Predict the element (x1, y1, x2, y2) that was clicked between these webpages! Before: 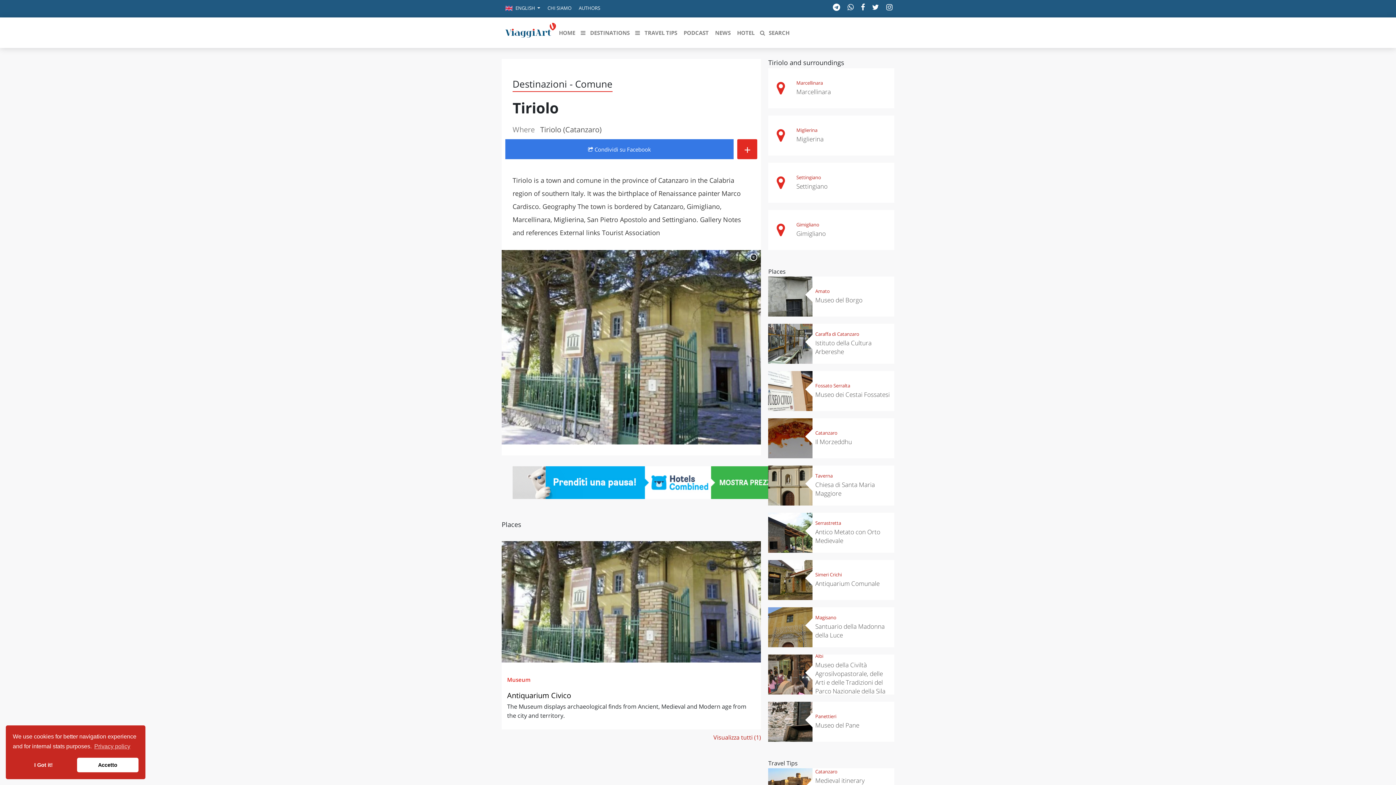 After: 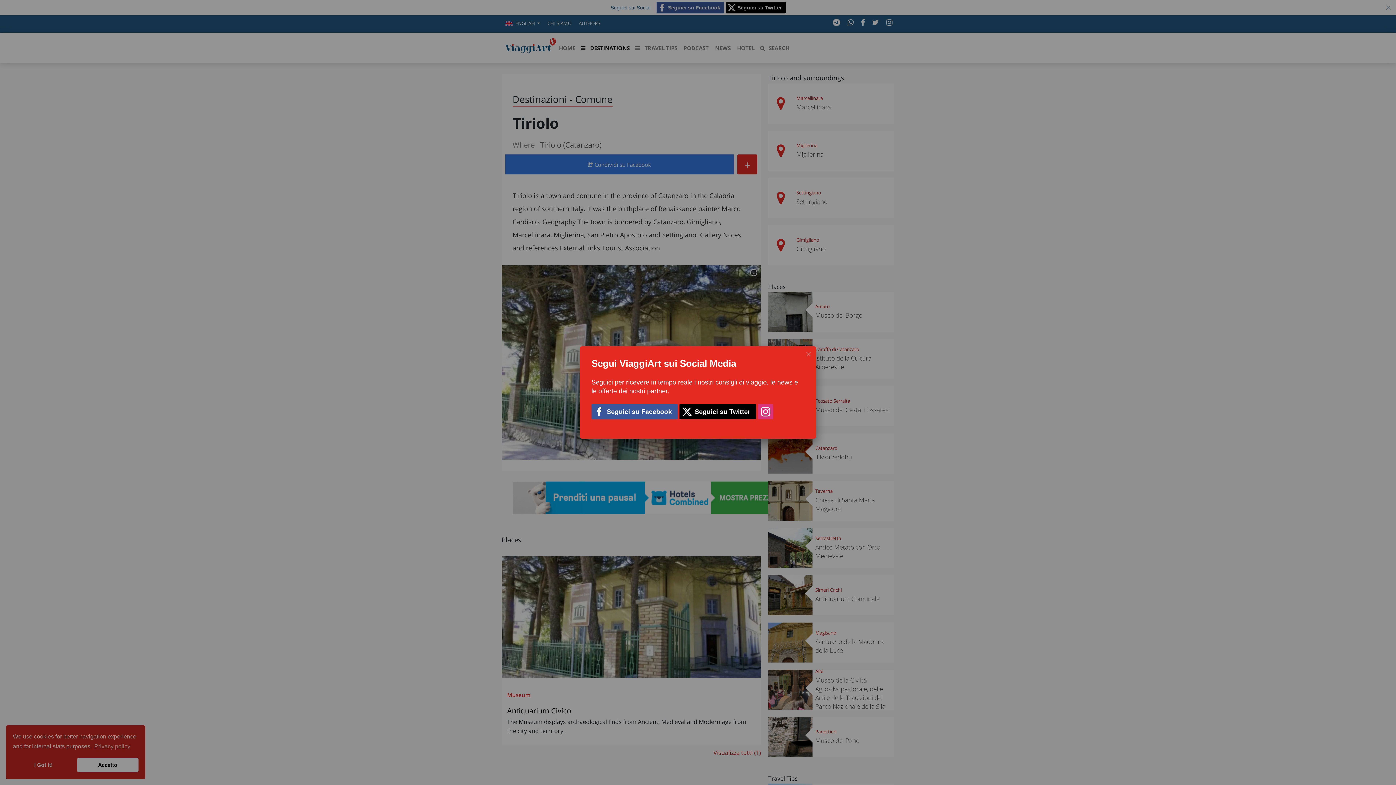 Action: bbox: (579, 24, 631, 40) label:  DESTINATIONS